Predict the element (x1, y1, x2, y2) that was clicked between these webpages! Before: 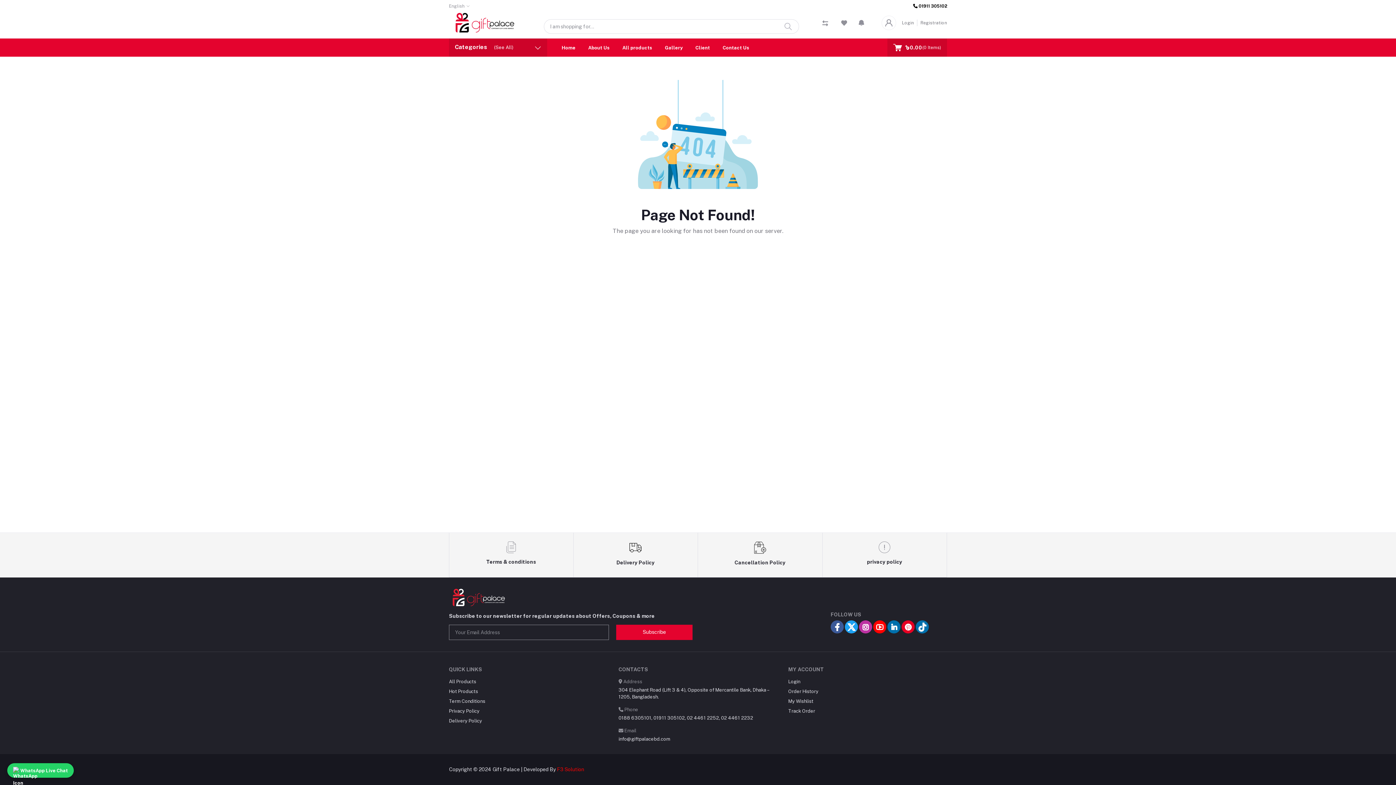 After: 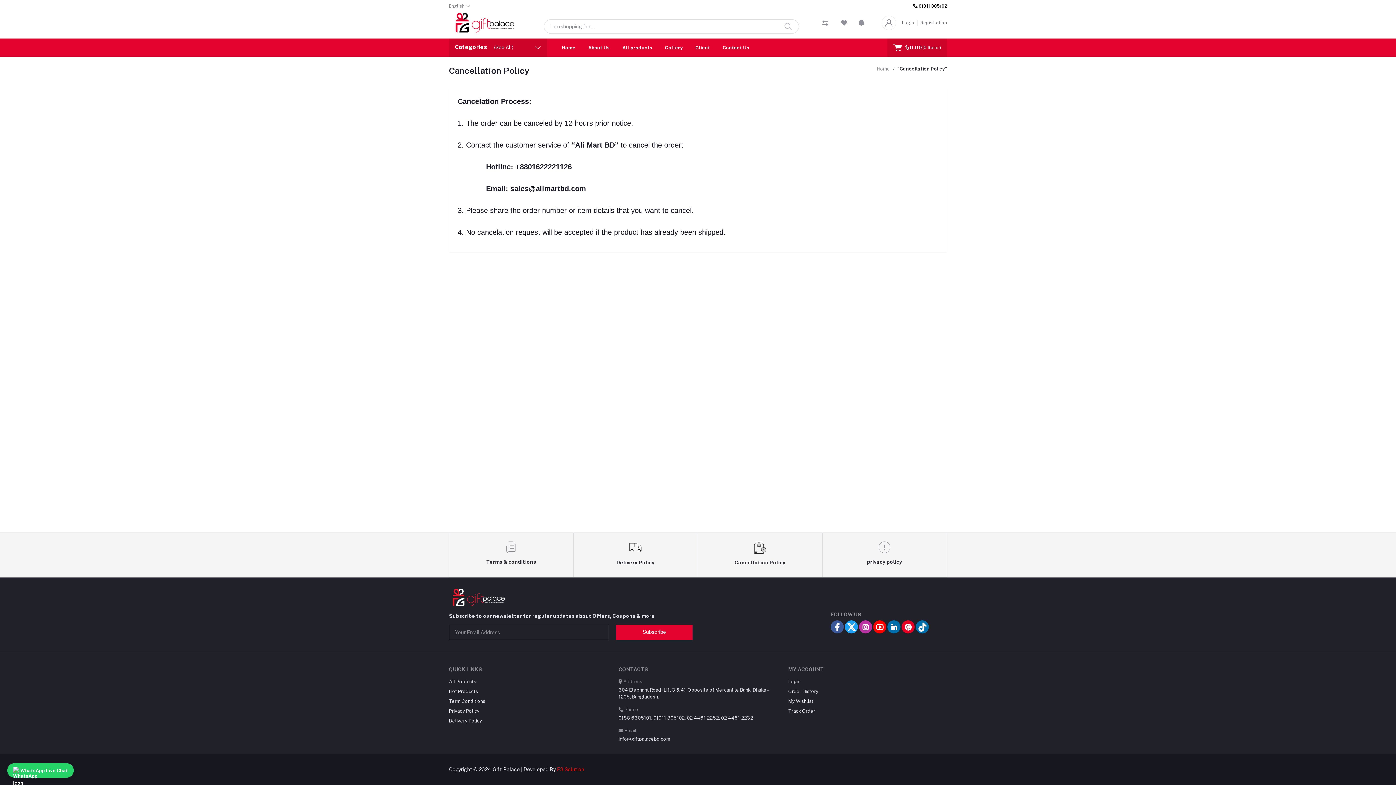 Action: bbox: (698, 533, 822, 577) label: Cancellation Policy